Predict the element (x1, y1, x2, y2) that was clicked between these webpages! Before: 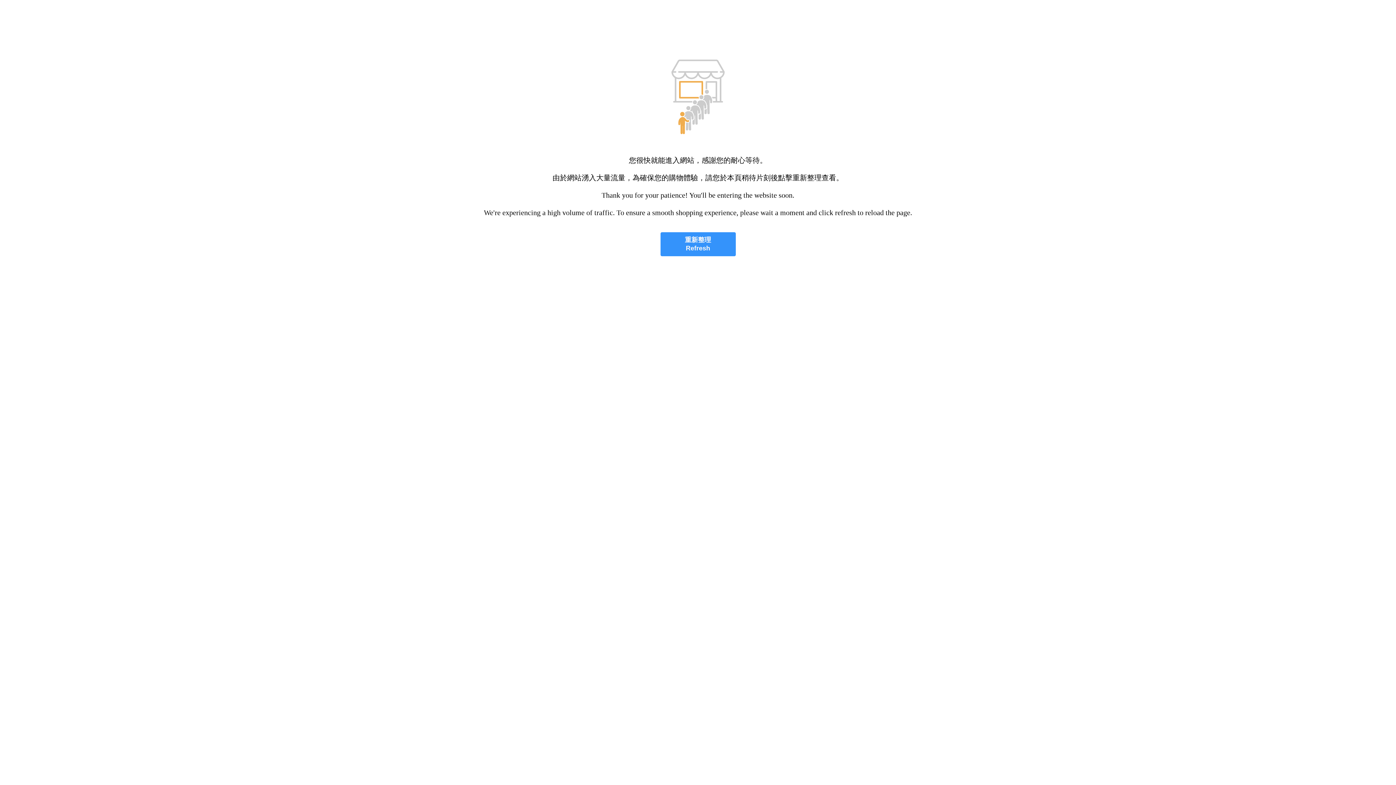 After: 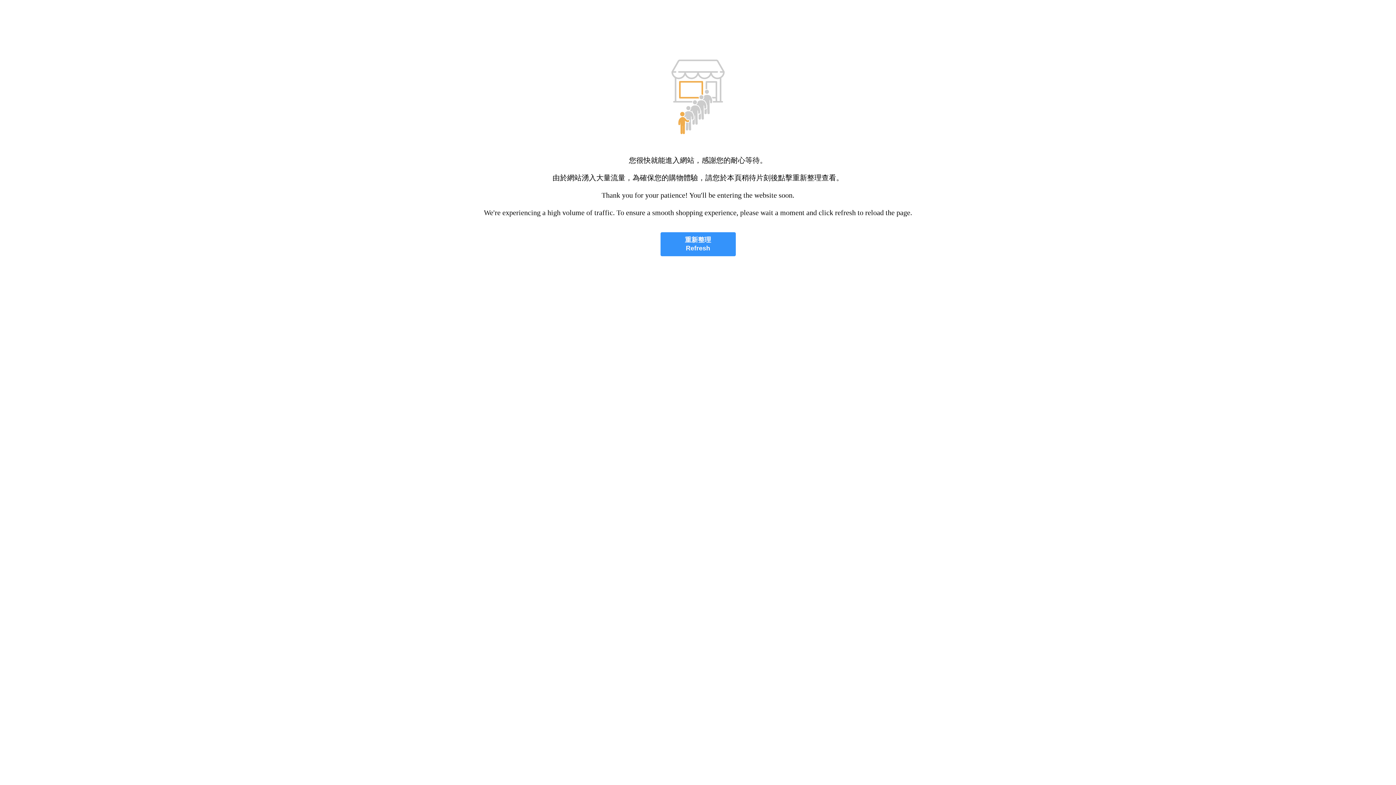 Action: label: 重新整理
Refresh bbox: (660, 232, 735, 256)